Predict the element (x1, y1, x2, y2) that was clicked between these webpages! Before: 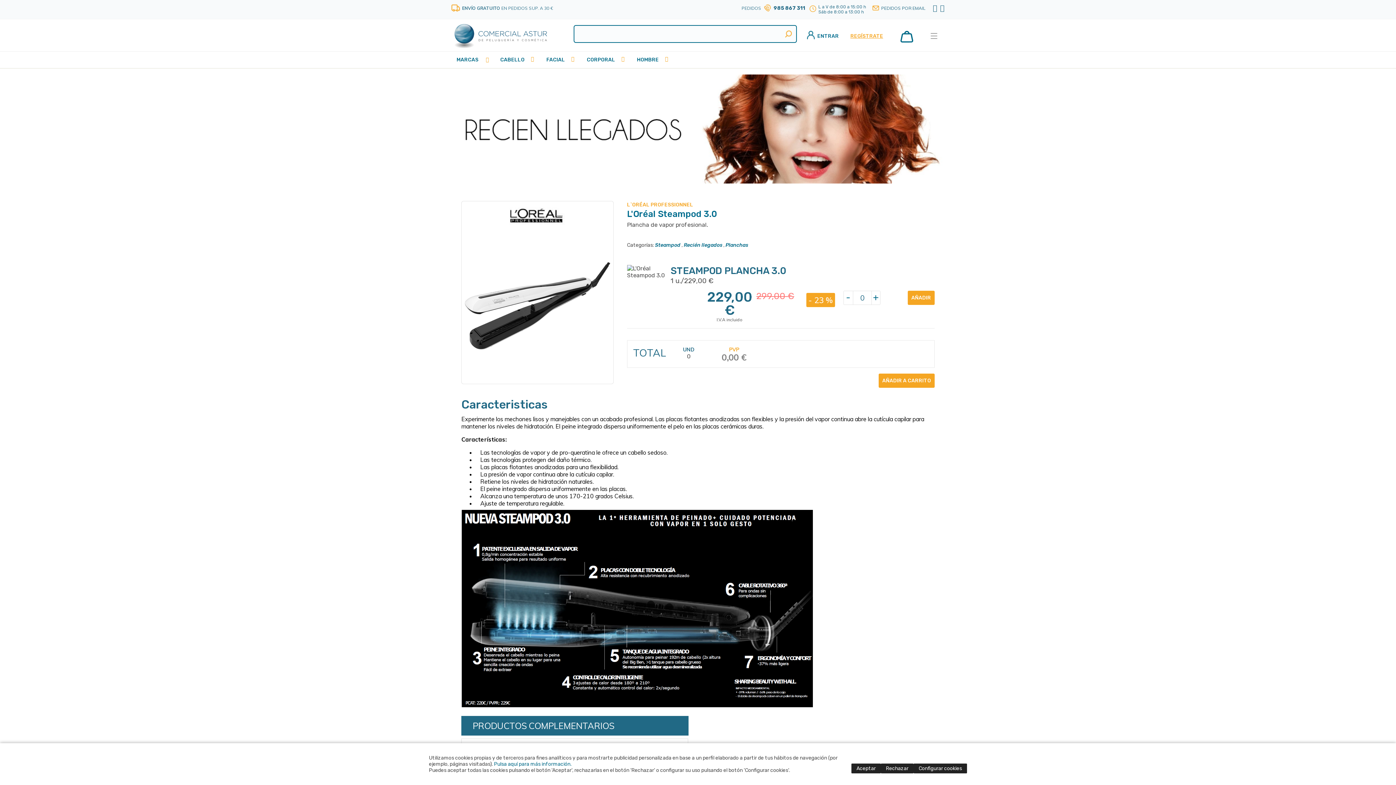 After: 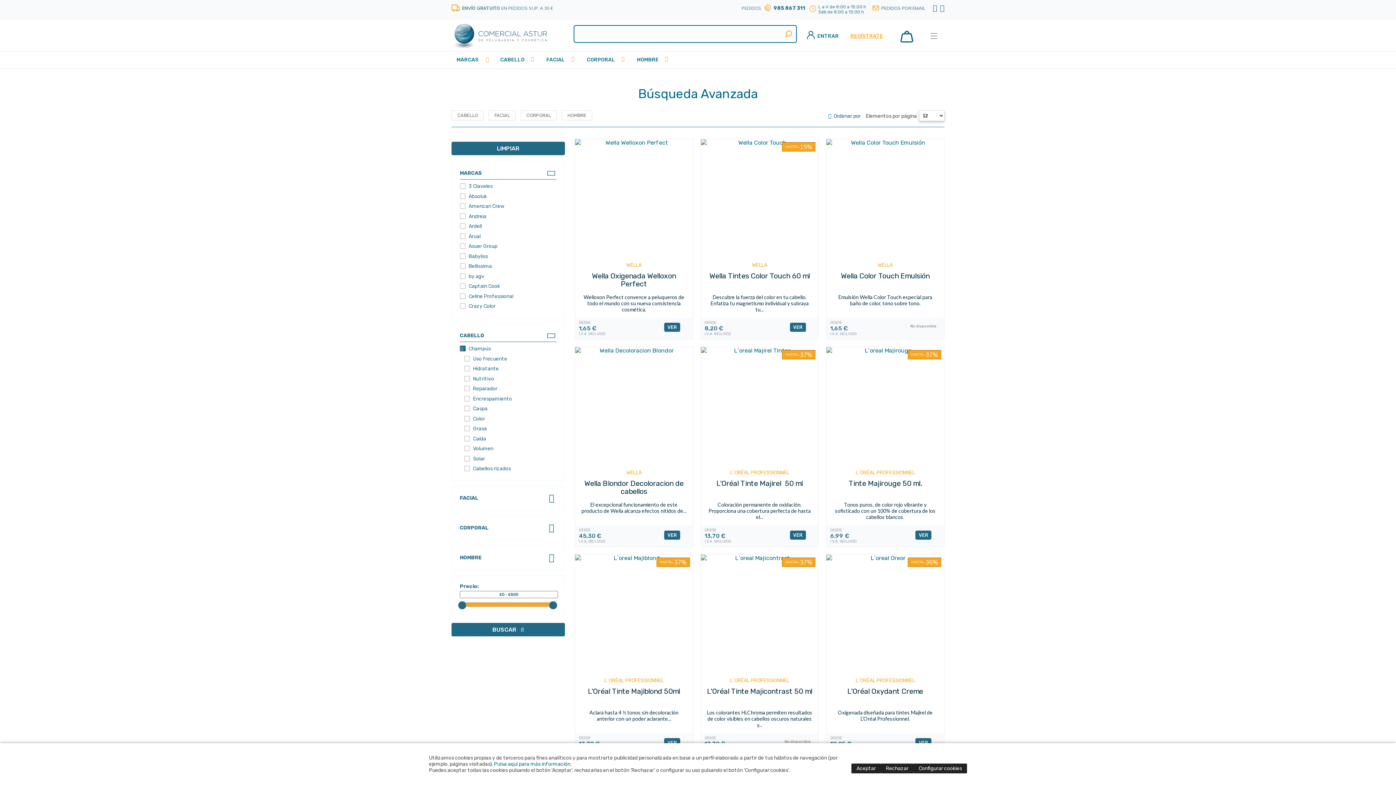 Action: label: CABELLO bbox: (495, 51, 529, 68)